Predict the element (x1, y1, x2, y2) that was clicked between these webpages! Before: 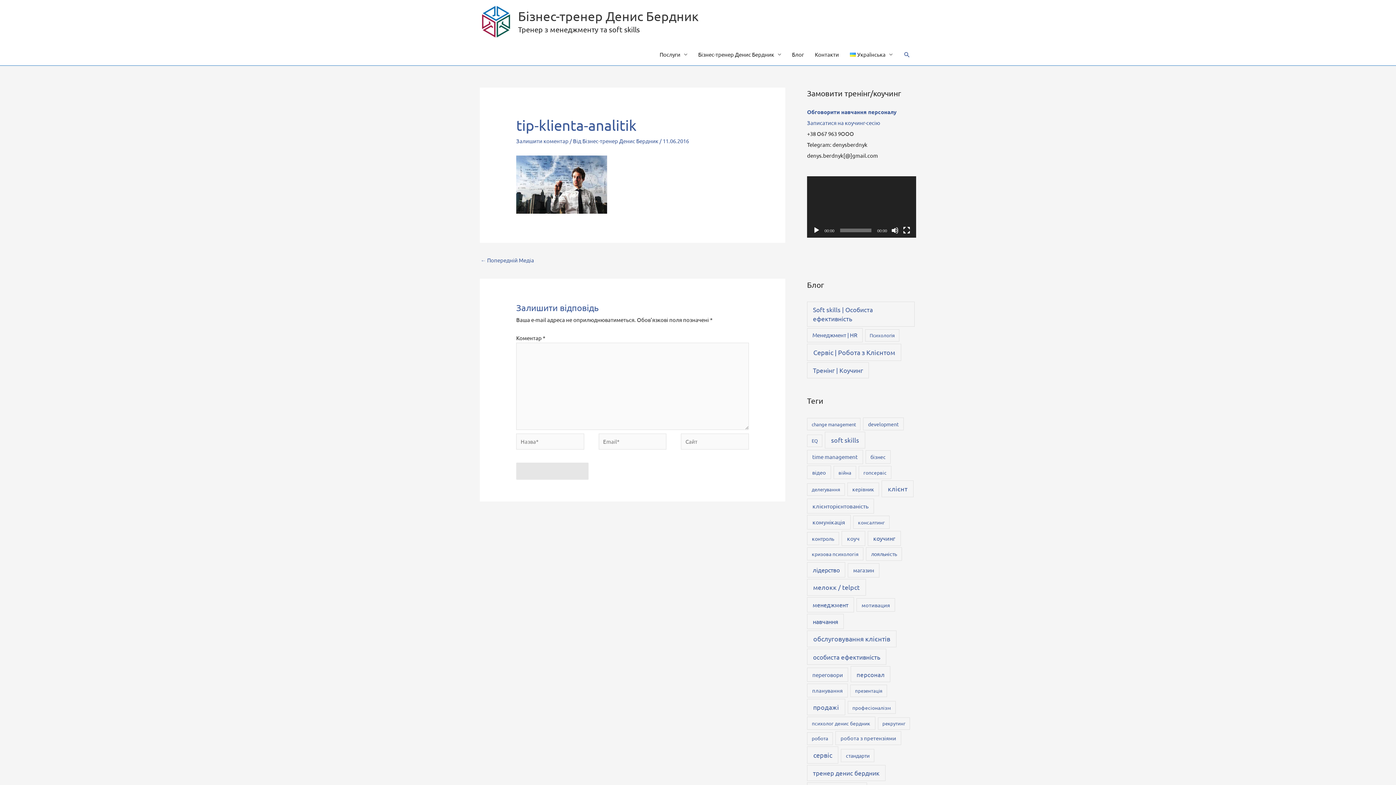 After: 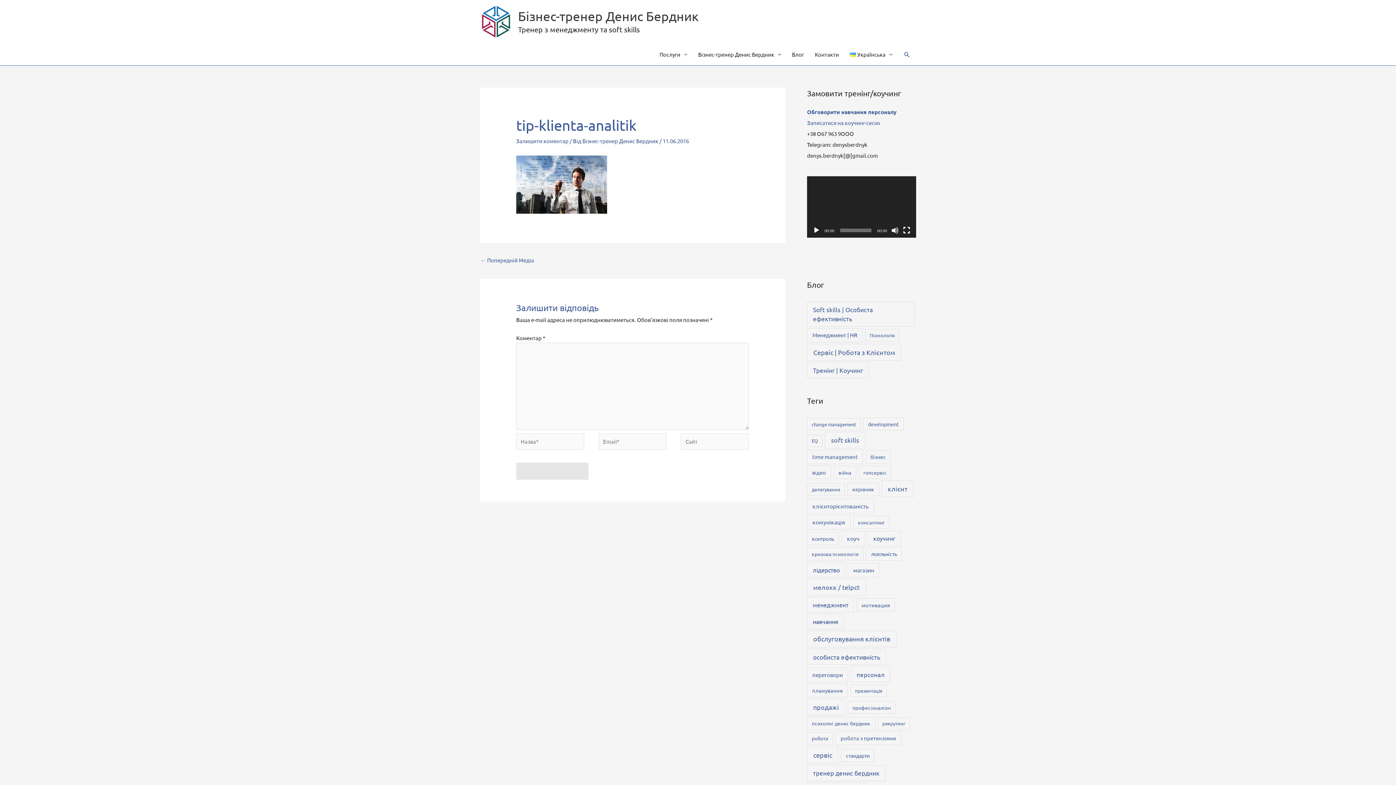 Action: label: Відтворити bbox: (813, 226, 820, 234)